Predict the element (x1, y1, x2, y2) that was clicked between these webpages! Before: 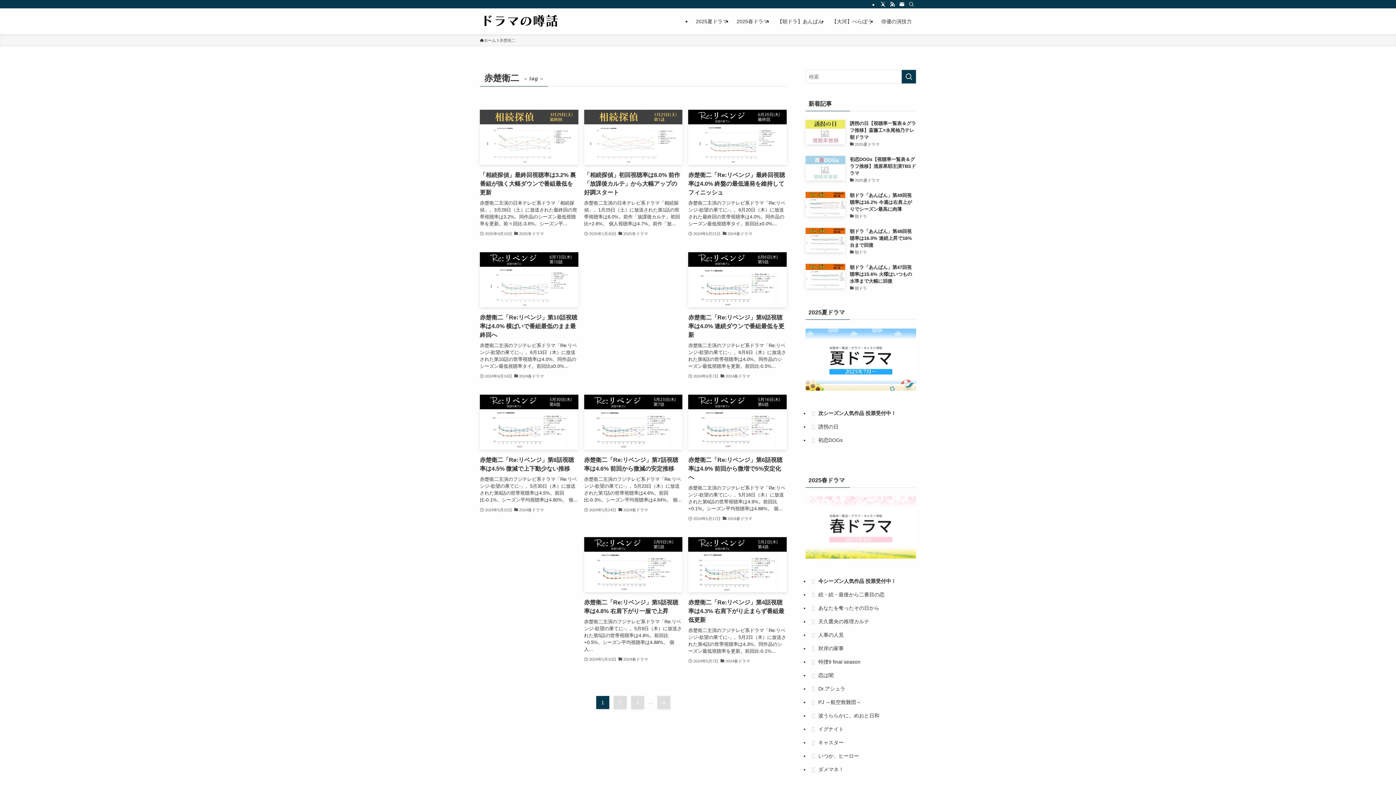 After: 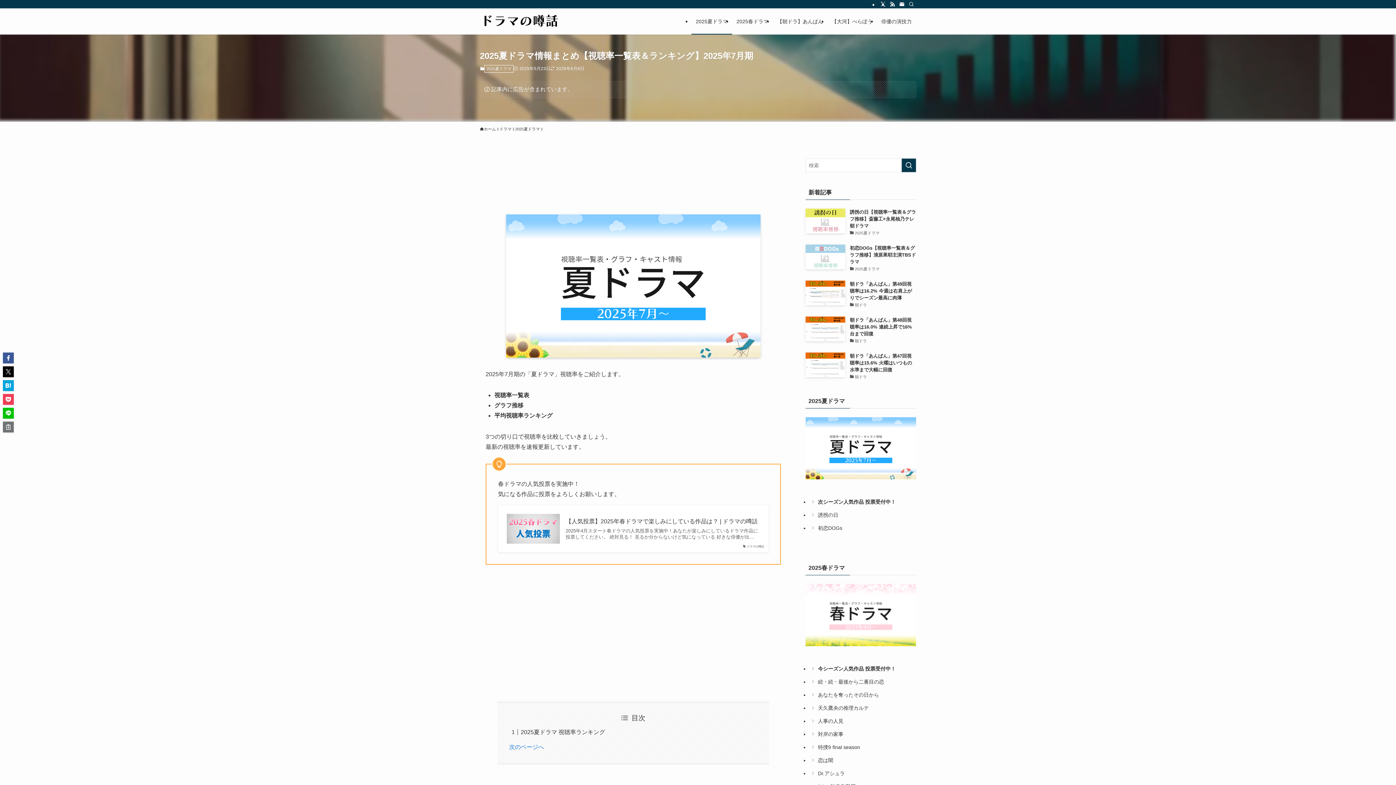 Action: label: 2025夏ドラマ bbox: (691, 8, 732, 34)